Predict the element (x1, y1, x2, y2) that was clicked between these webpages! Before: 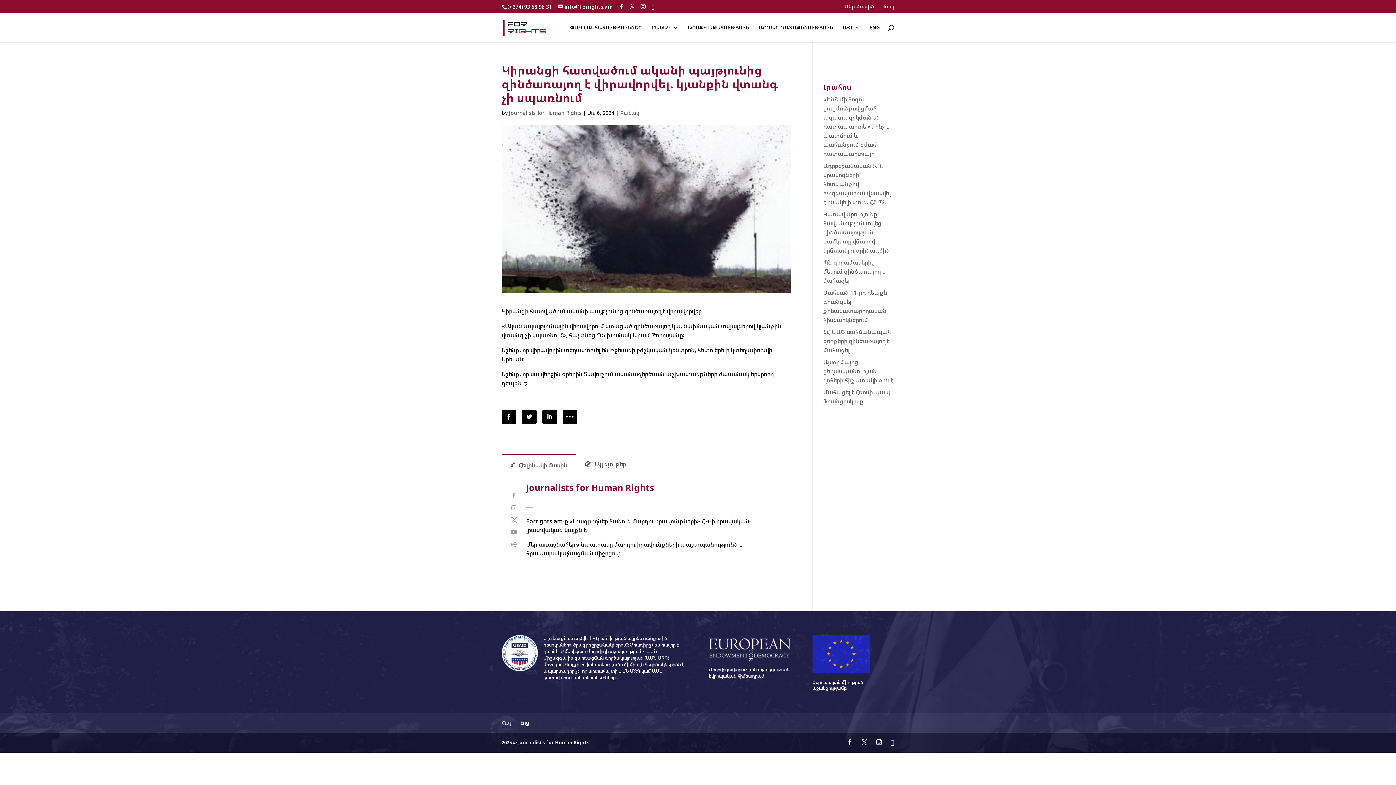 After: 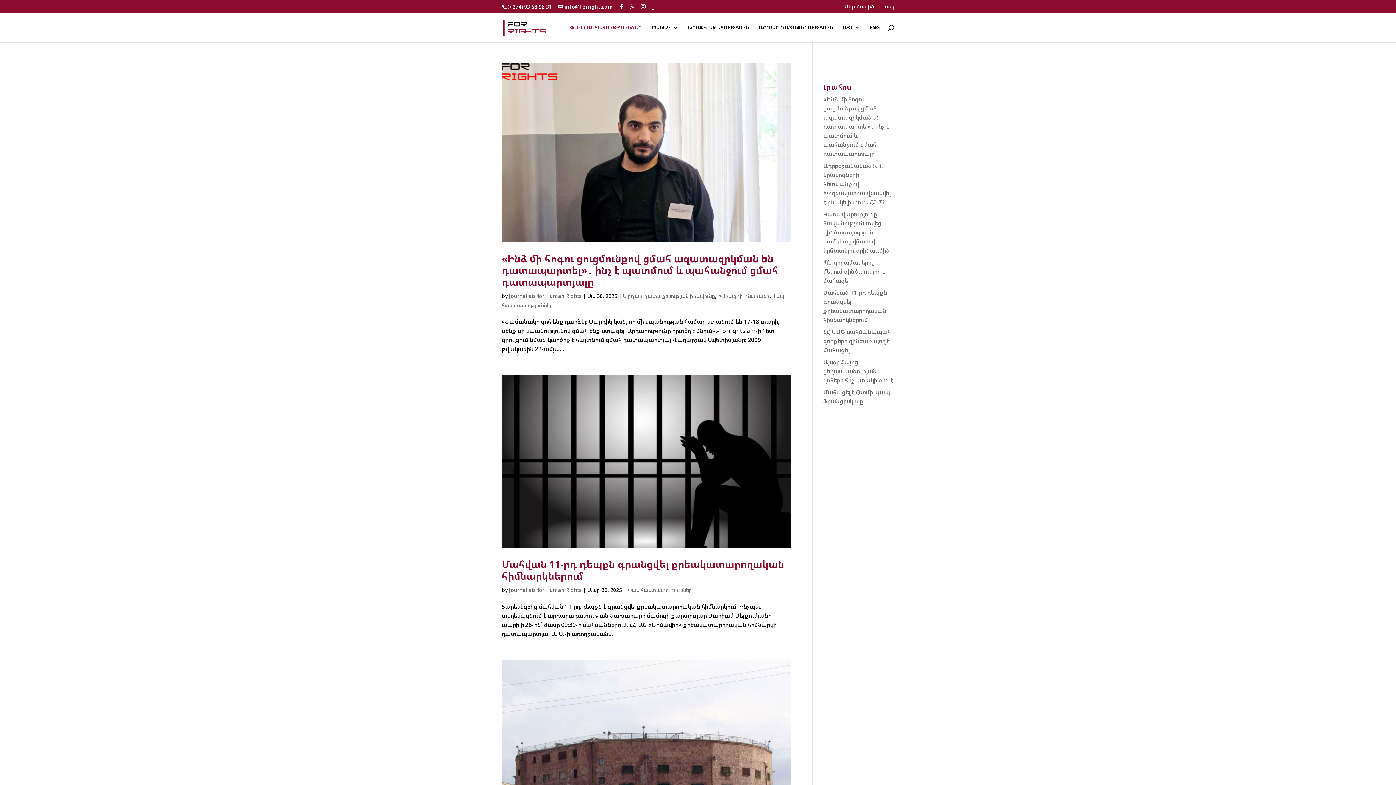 Action: bbox: (570, 25, 642, 42) label: ՓԱԿ ՀԱՍՏԱՏՈՒԹՅՈՒՆՆԵՐ